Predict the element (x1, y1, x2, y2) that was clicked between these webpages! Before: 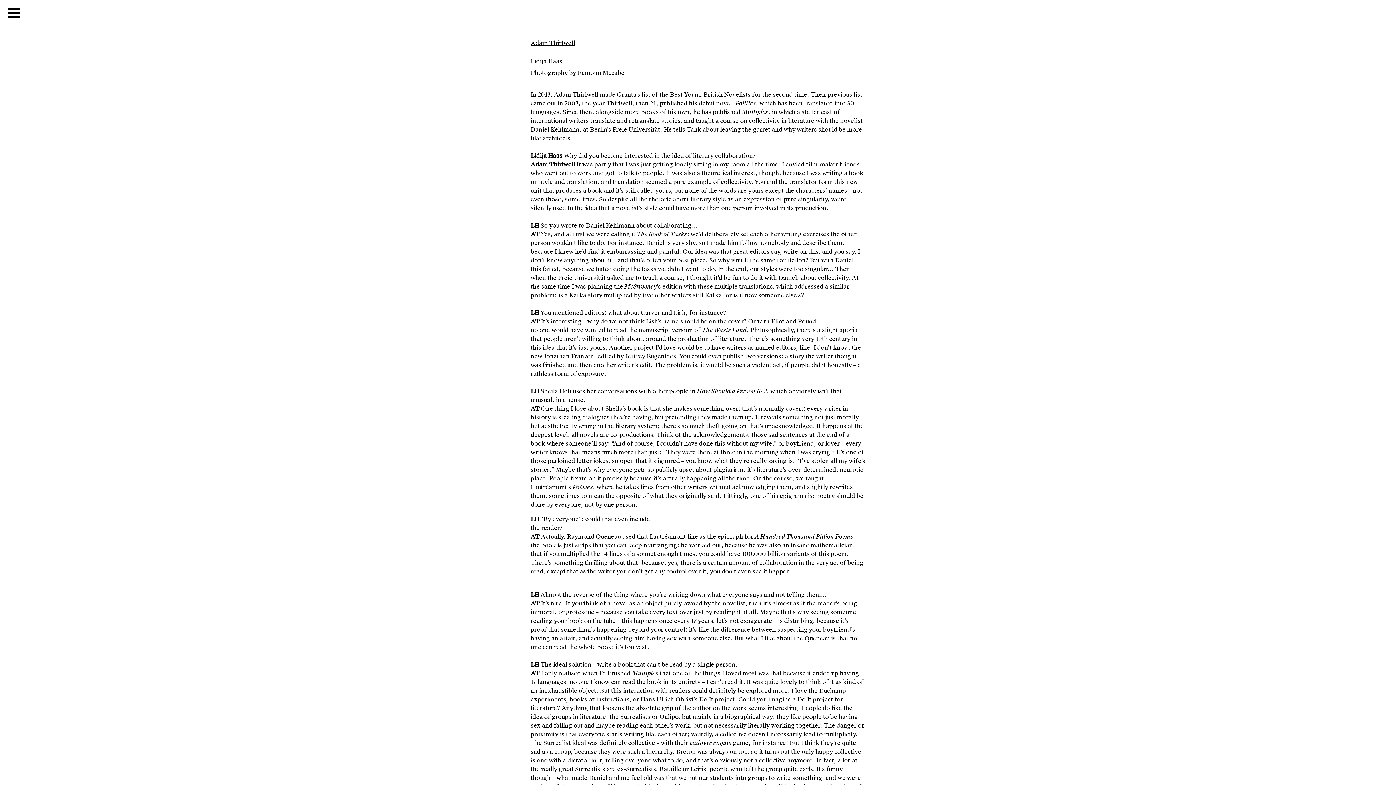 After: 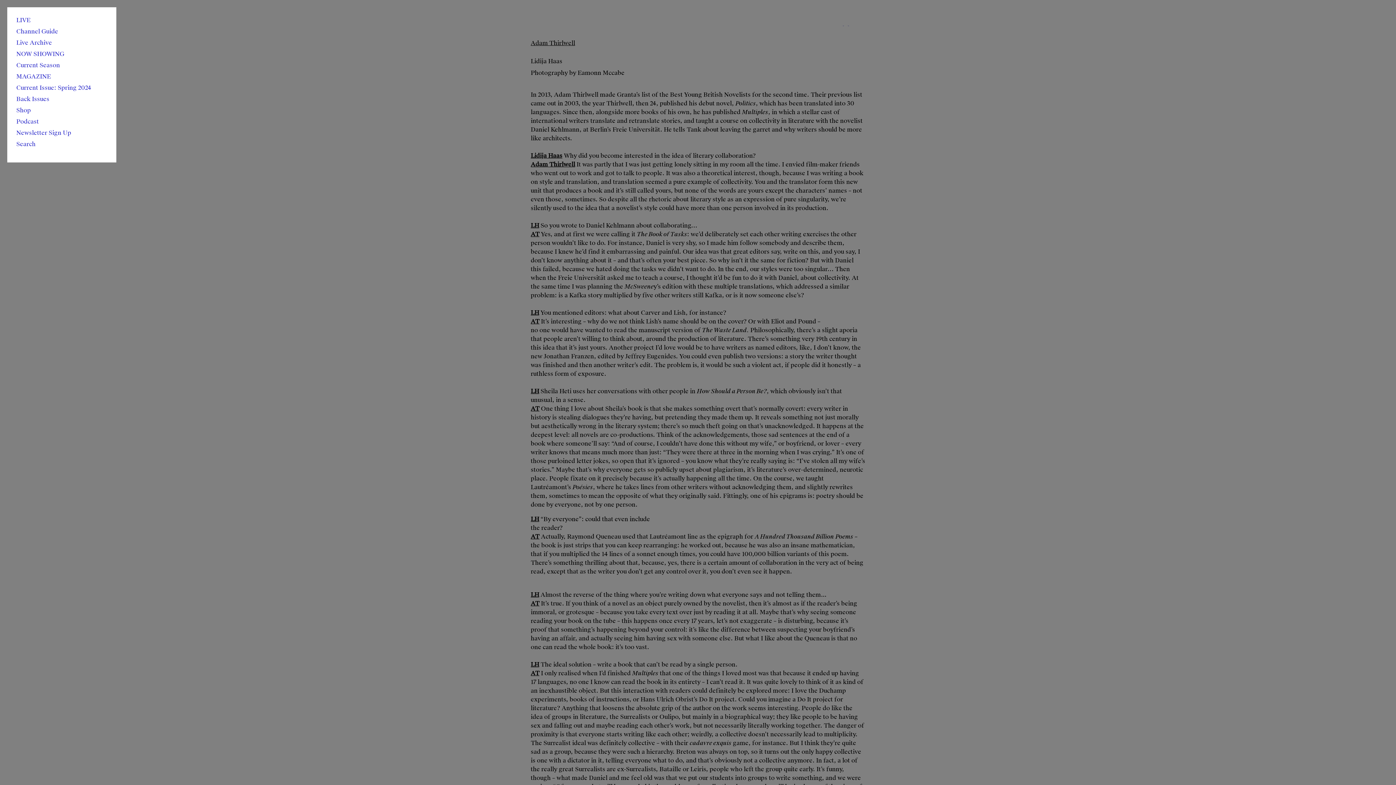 Action: bbox: (7, 7, 20, 18)